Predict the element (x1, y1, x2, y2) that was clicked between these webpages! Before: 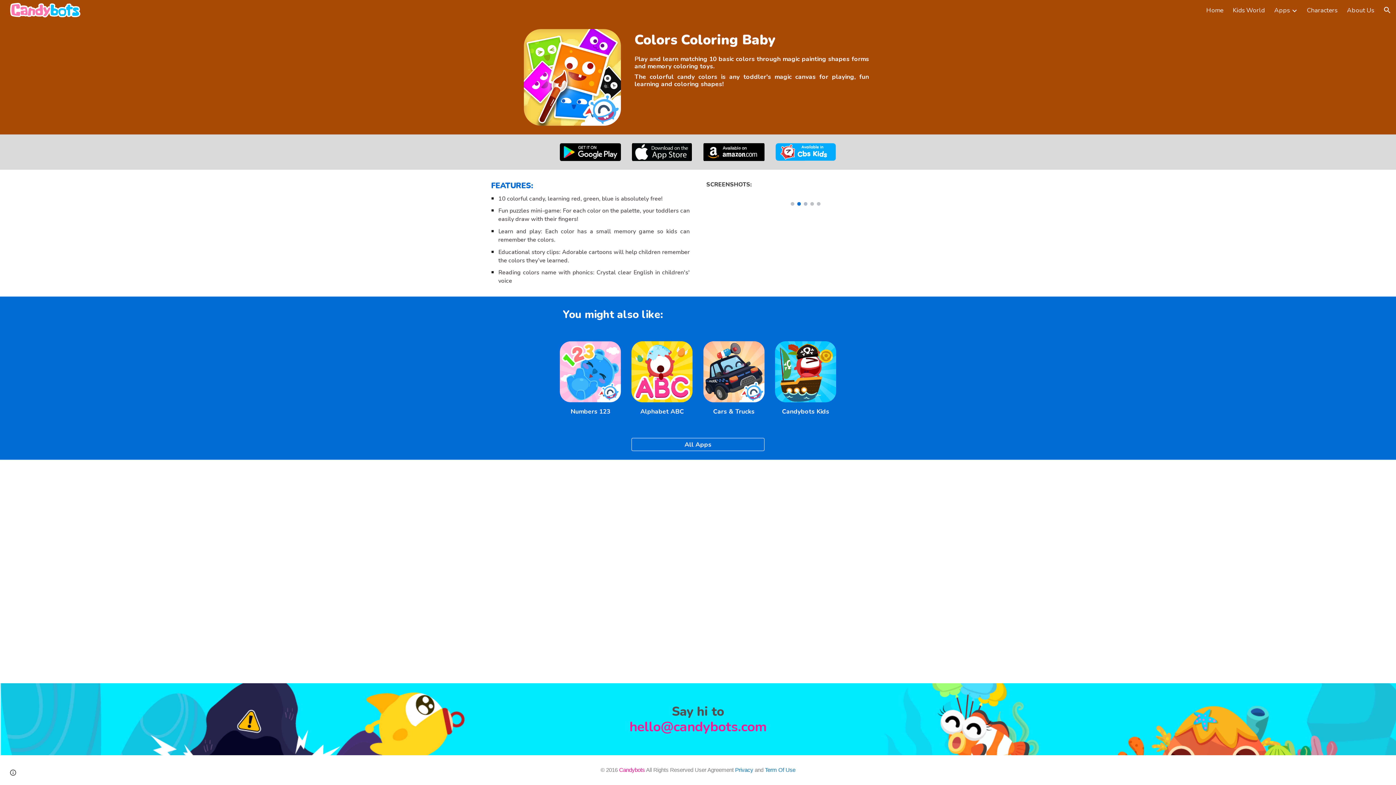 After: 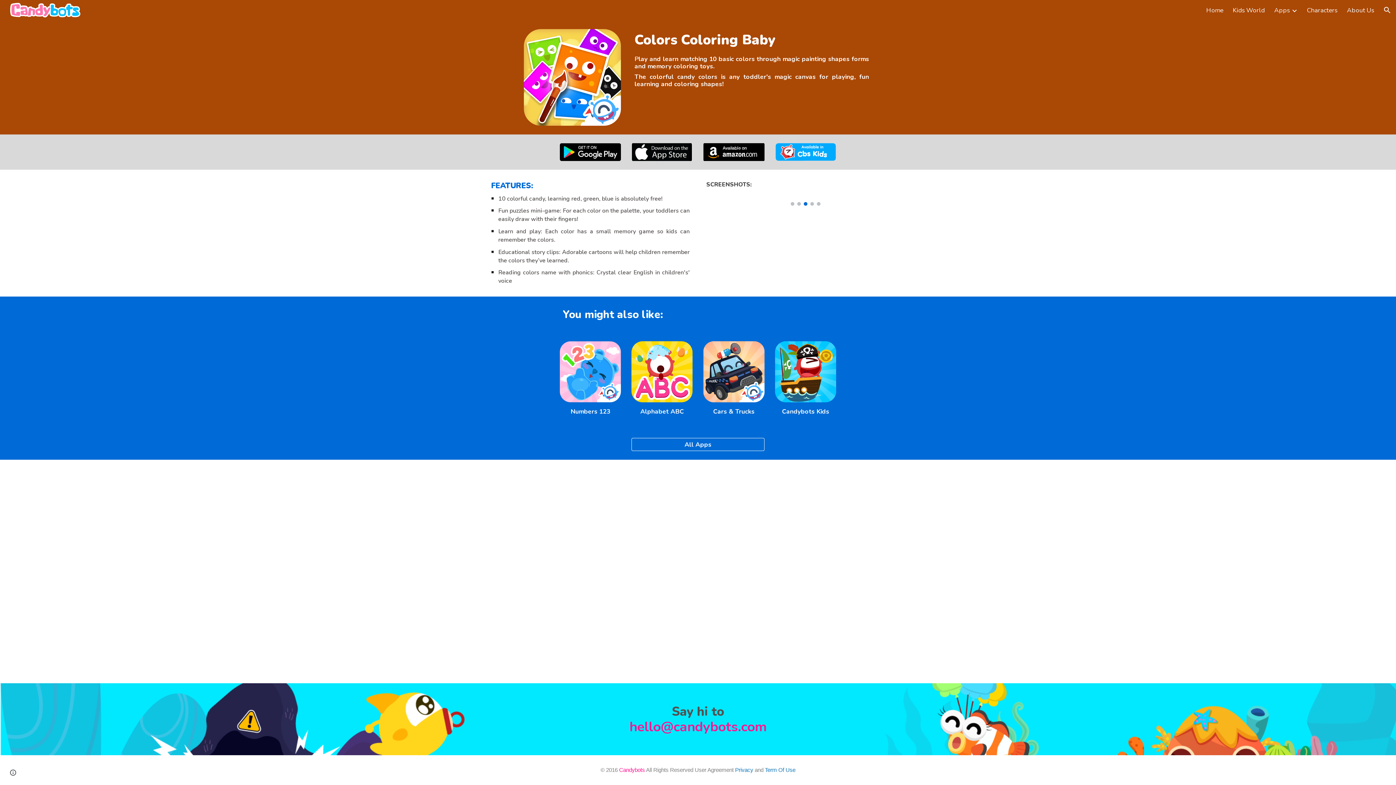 Action: label: hello@candybots.com bbox: (629, 717, 766, 736)